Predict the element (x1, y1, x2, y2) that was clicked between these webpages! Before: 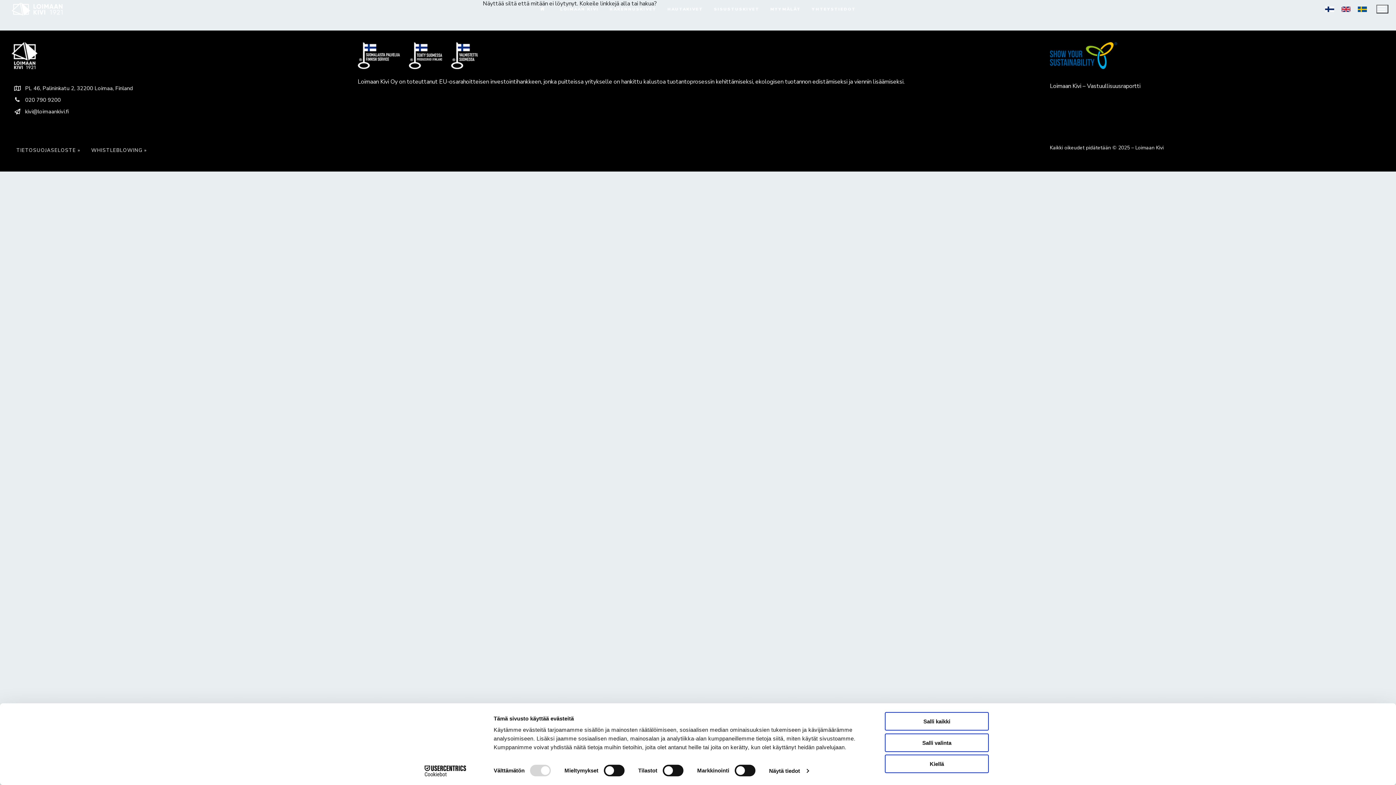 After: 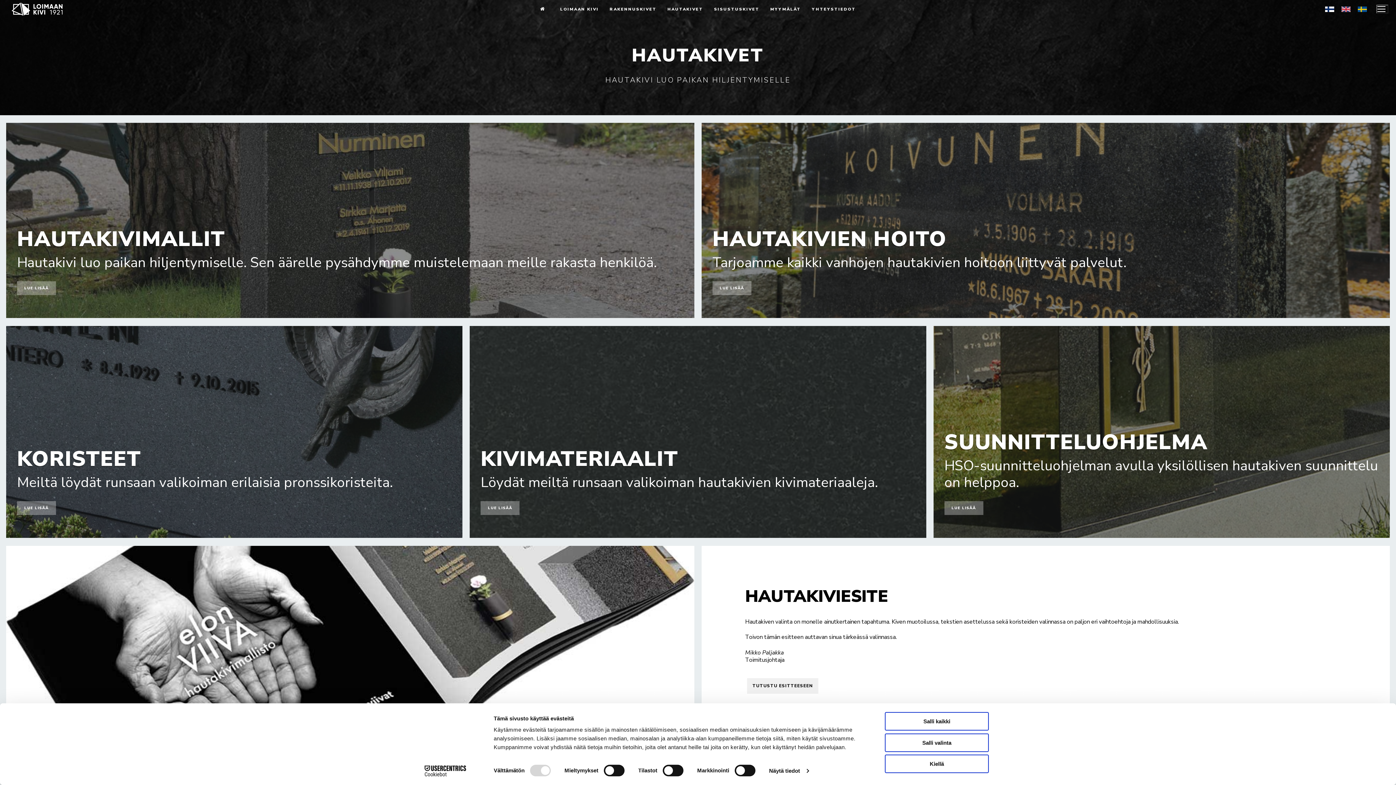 Action: bbox: (663, 2, 708, 15) label: HAUTAKIVET